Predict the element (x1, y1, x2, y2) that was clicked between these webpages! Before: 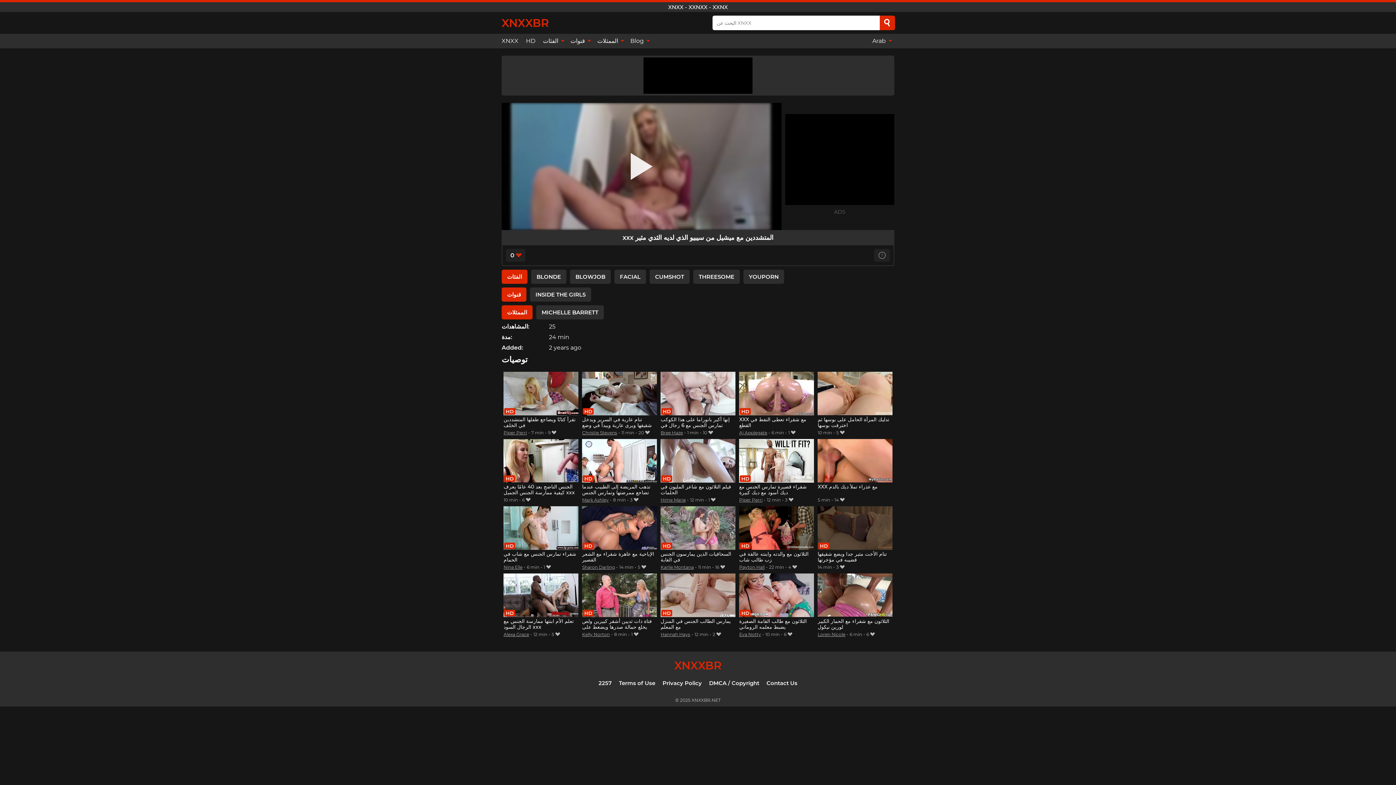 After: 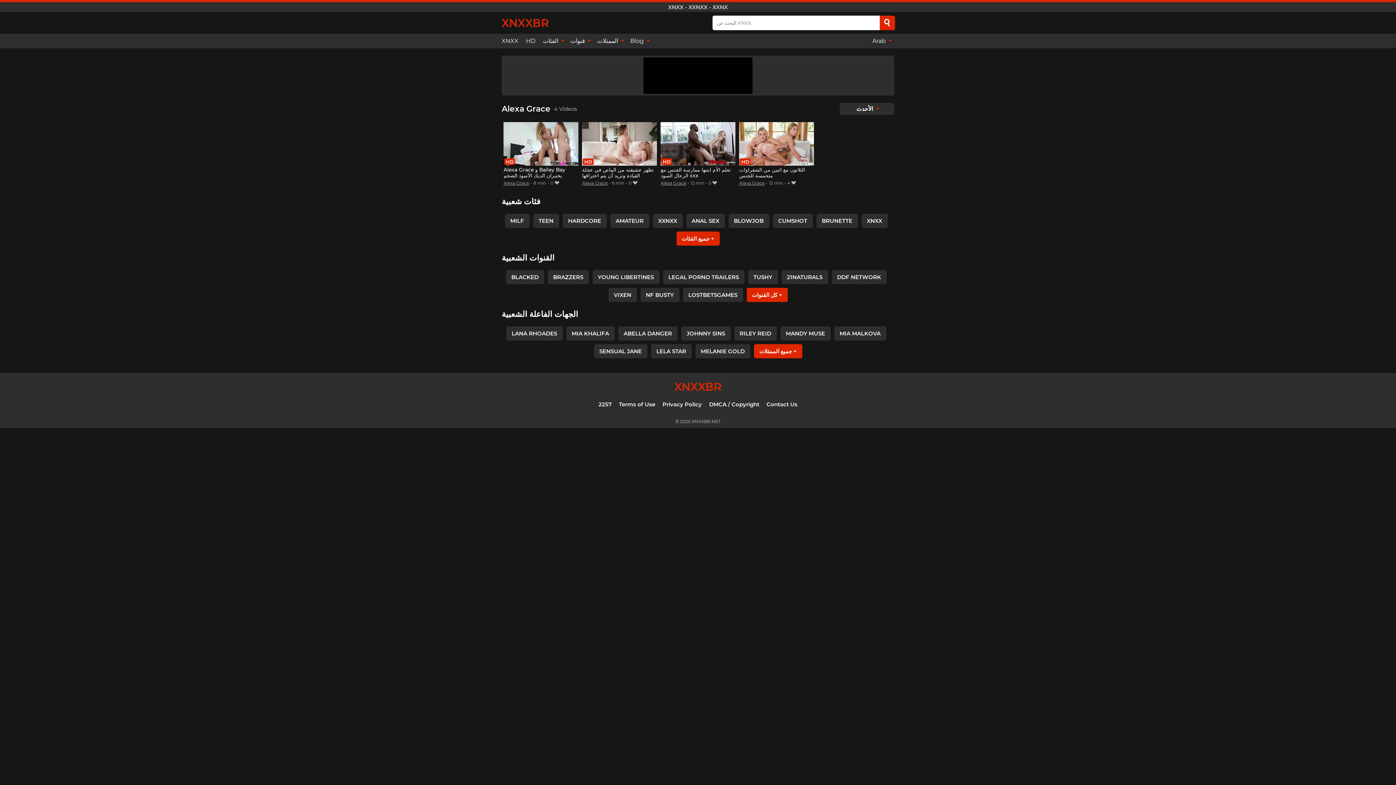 Action: label: Alexa Grace bbox: (503, 632, 529, 637)